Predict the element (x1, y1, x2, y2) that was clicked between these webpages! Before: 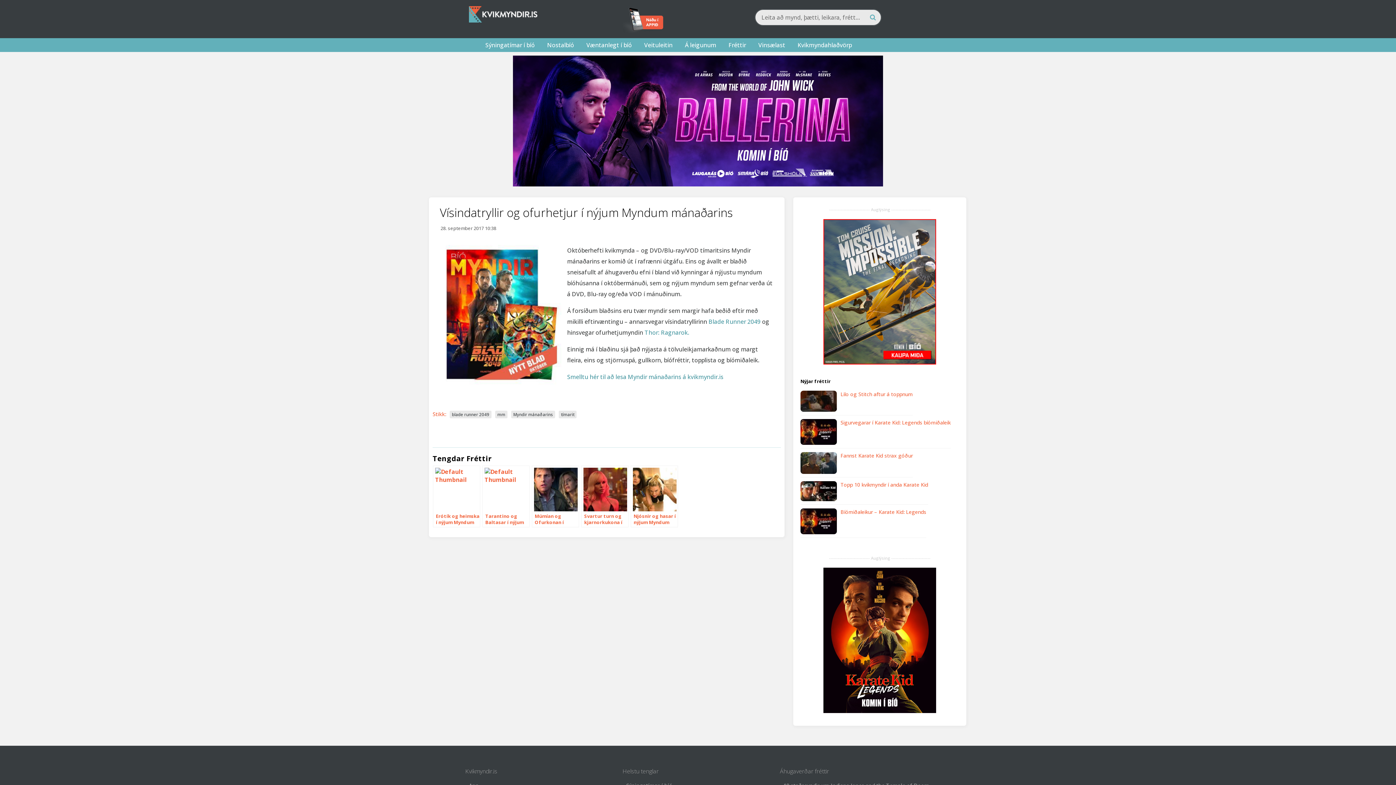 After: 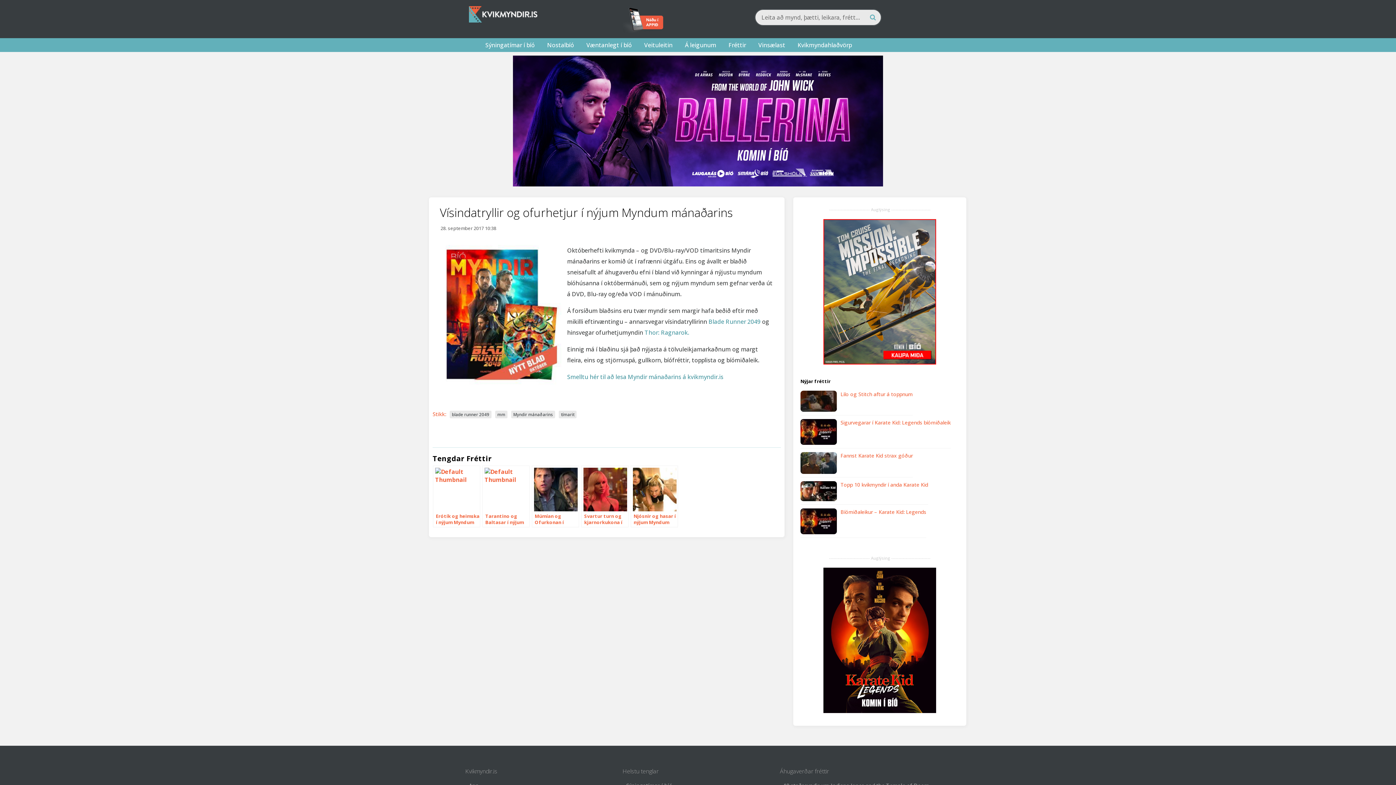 Action: bbox: (567, 372, 723, 380) label: Smelltu hér til að lesa Myndir mánaðarins á kvikmyndir.is